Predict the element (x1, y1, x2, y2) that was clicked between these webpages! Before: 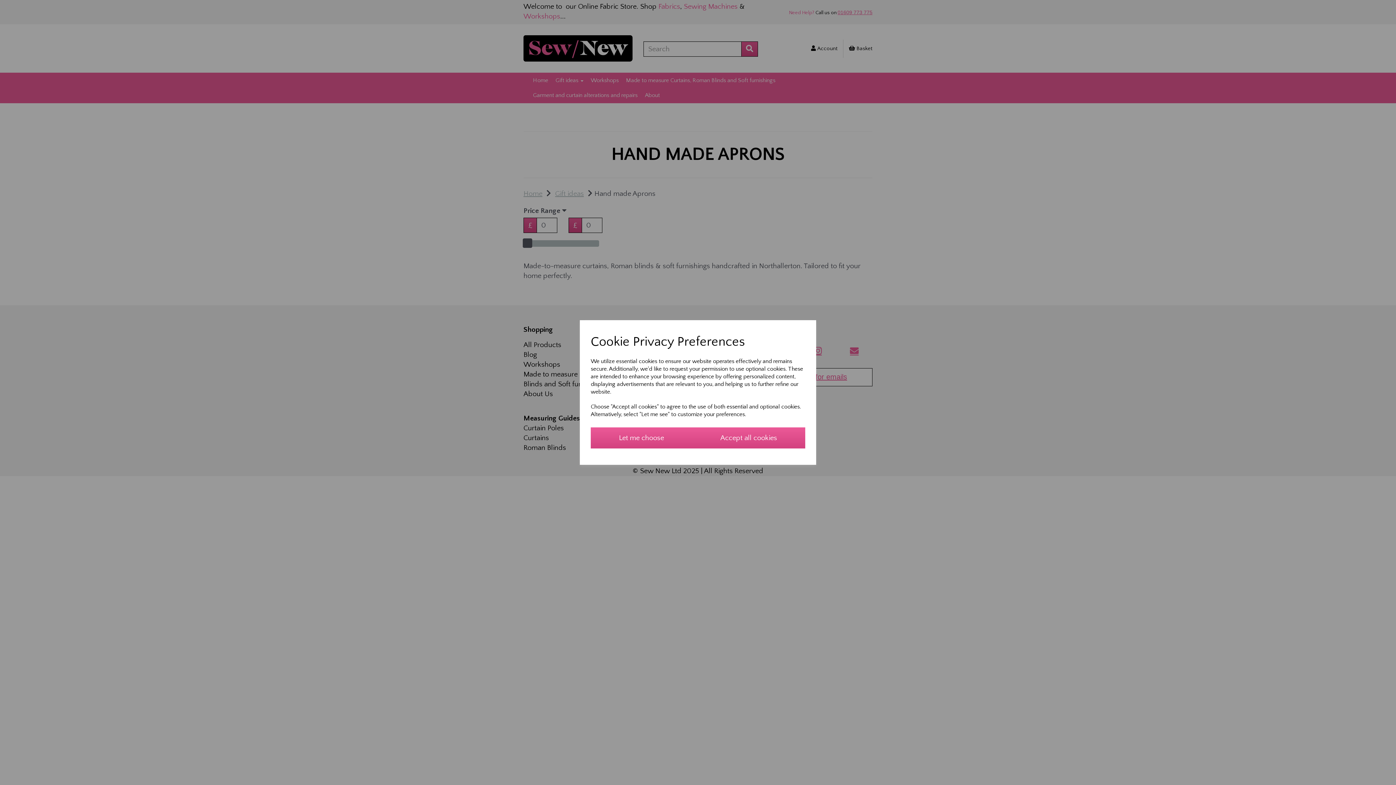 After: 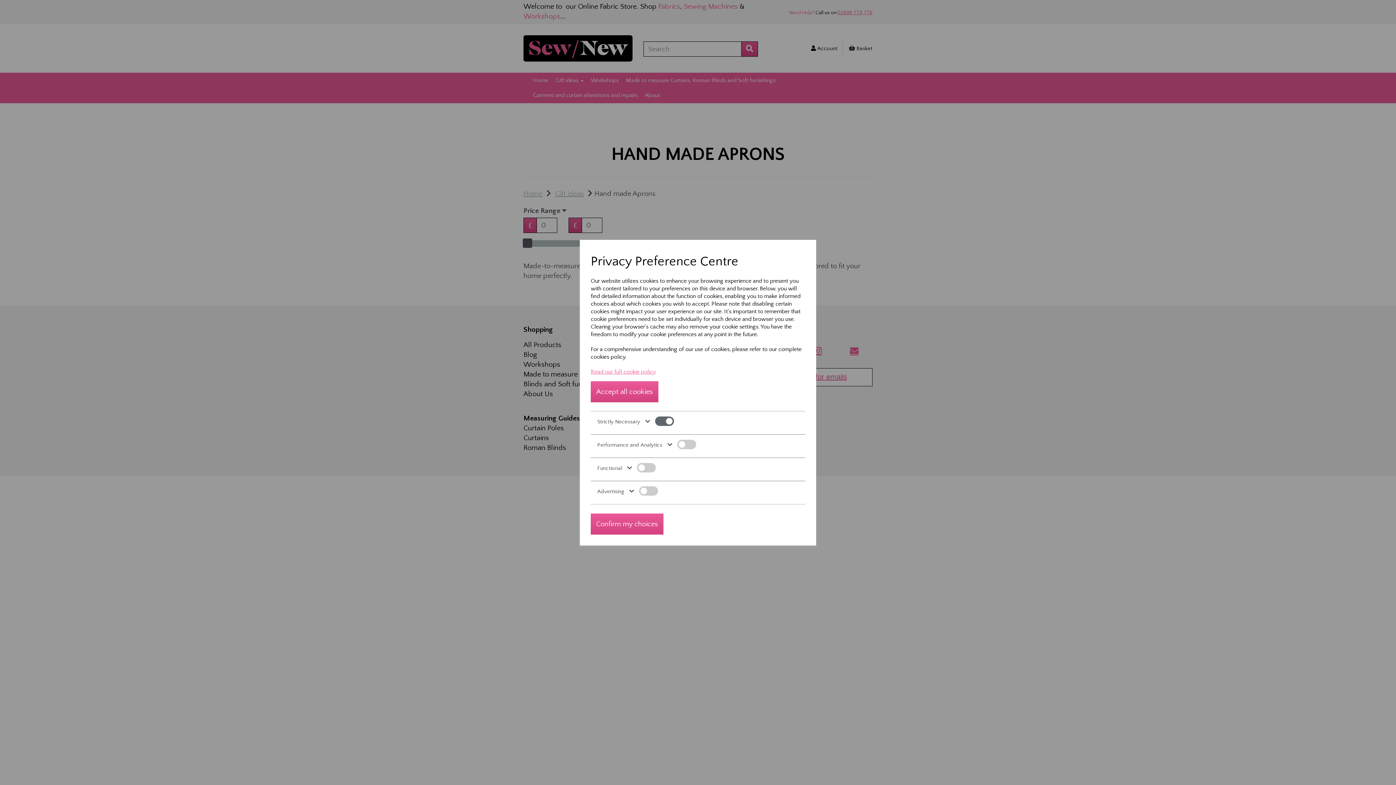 Action: bbox: (590, 427, 692, 448) label: Let me choose